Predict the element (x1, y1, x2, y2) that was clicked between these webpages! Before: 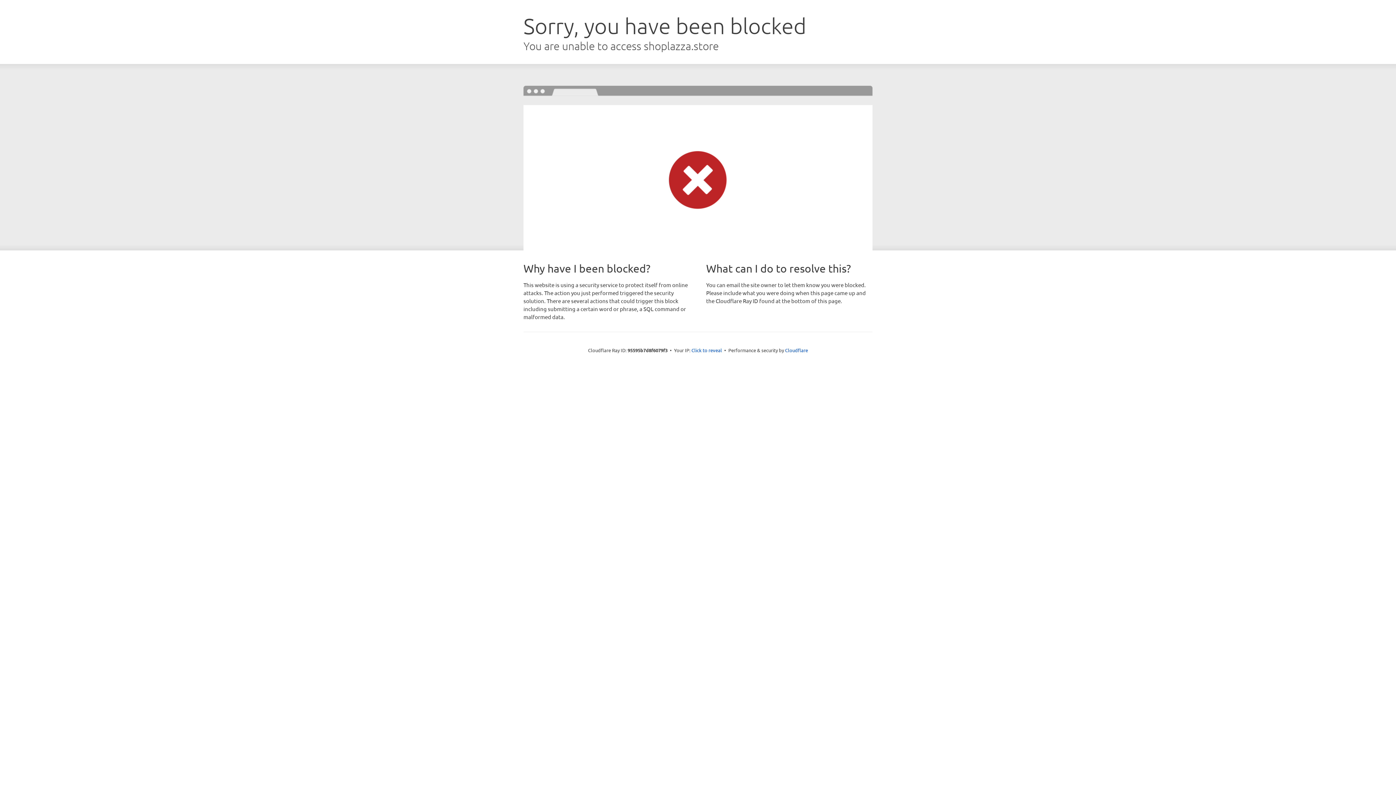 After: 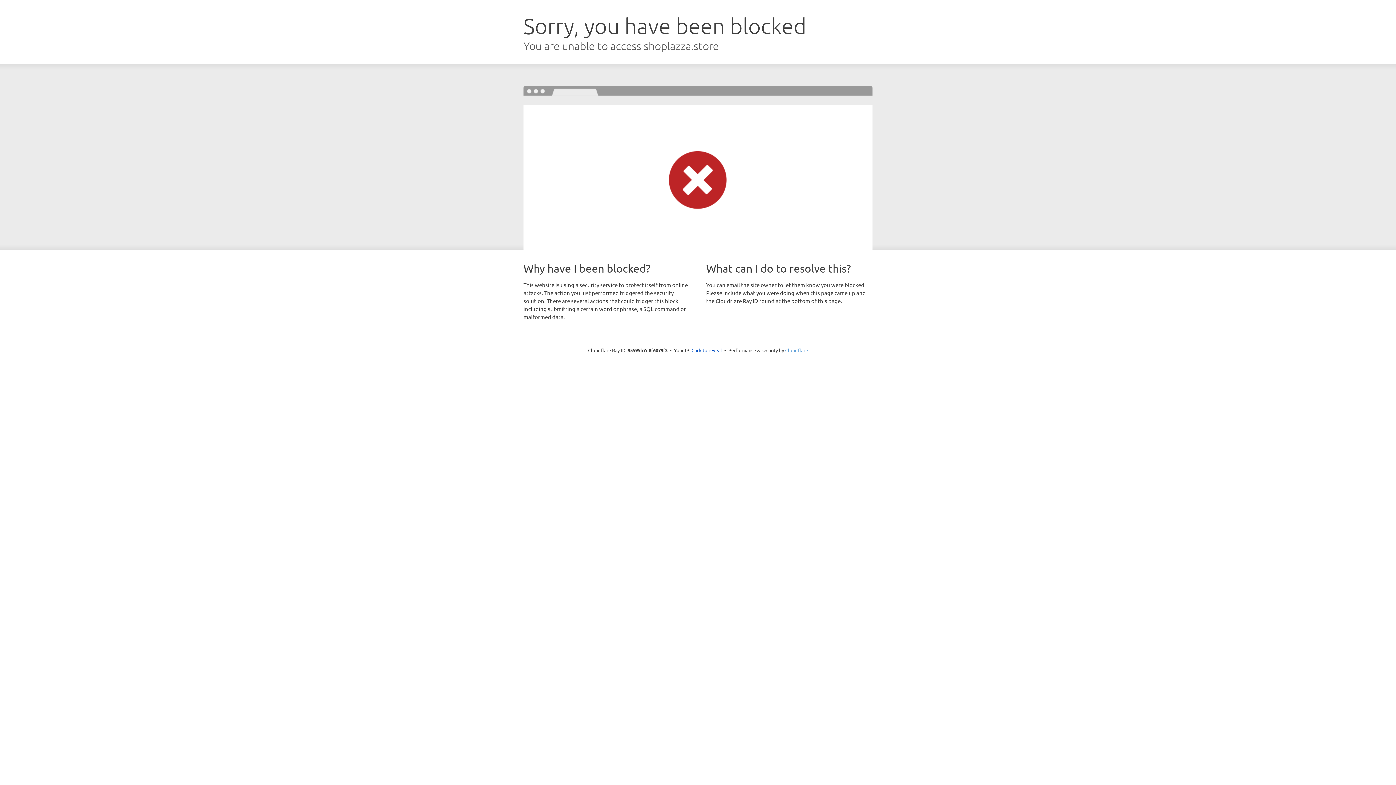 Action: label: Cloudflare bbox: (785, 347, 808, 353)